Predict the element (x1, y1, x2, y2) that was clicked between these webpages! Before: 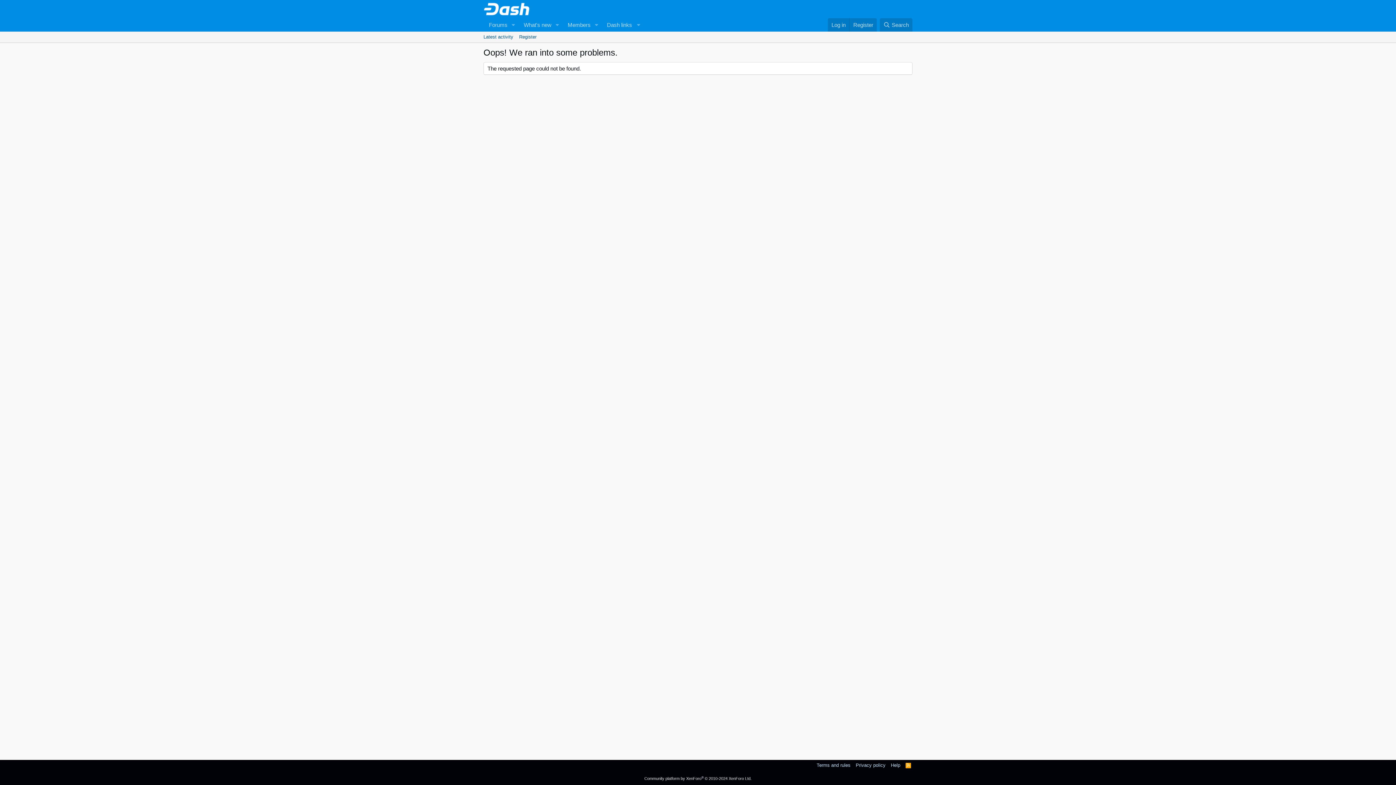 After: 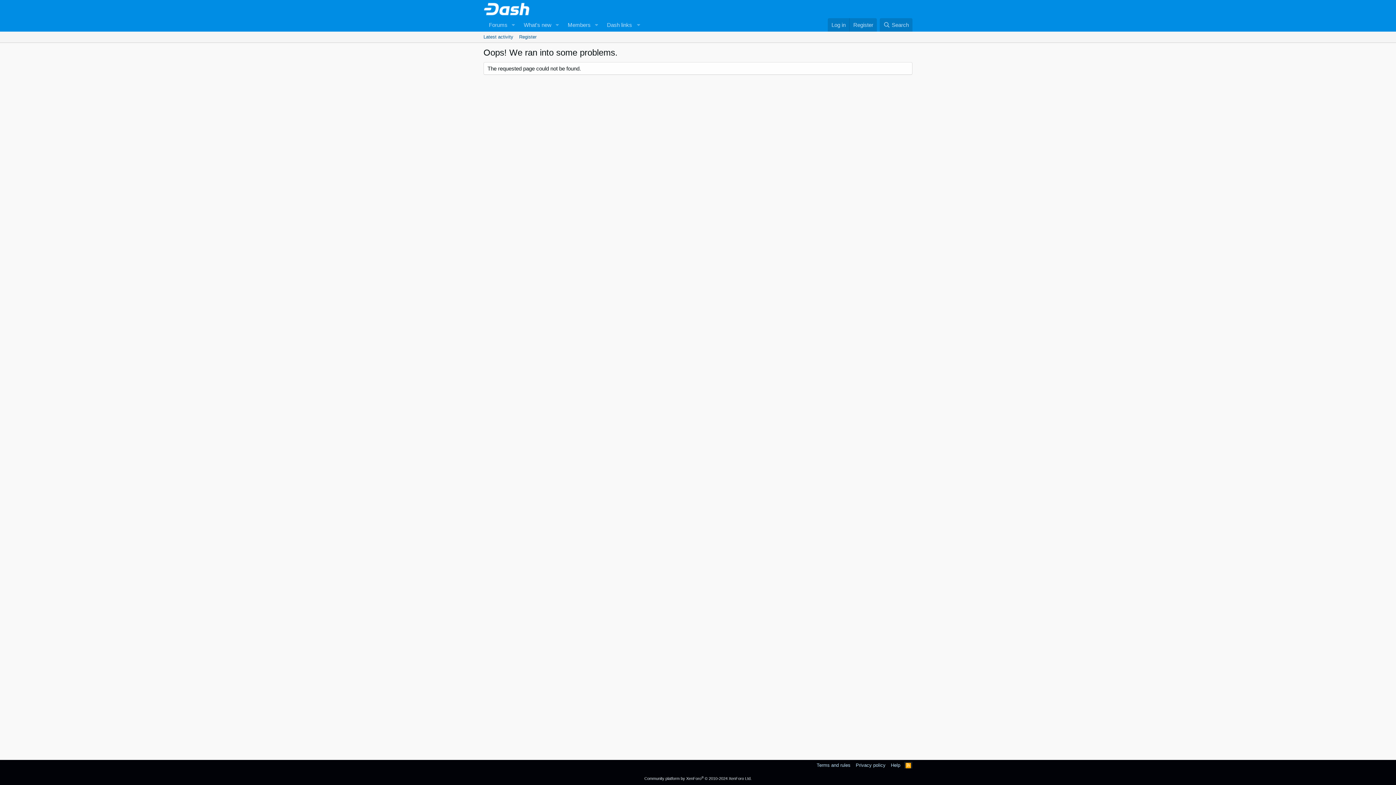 Action: bbox: (904, 762, 912, 769) label: RSS